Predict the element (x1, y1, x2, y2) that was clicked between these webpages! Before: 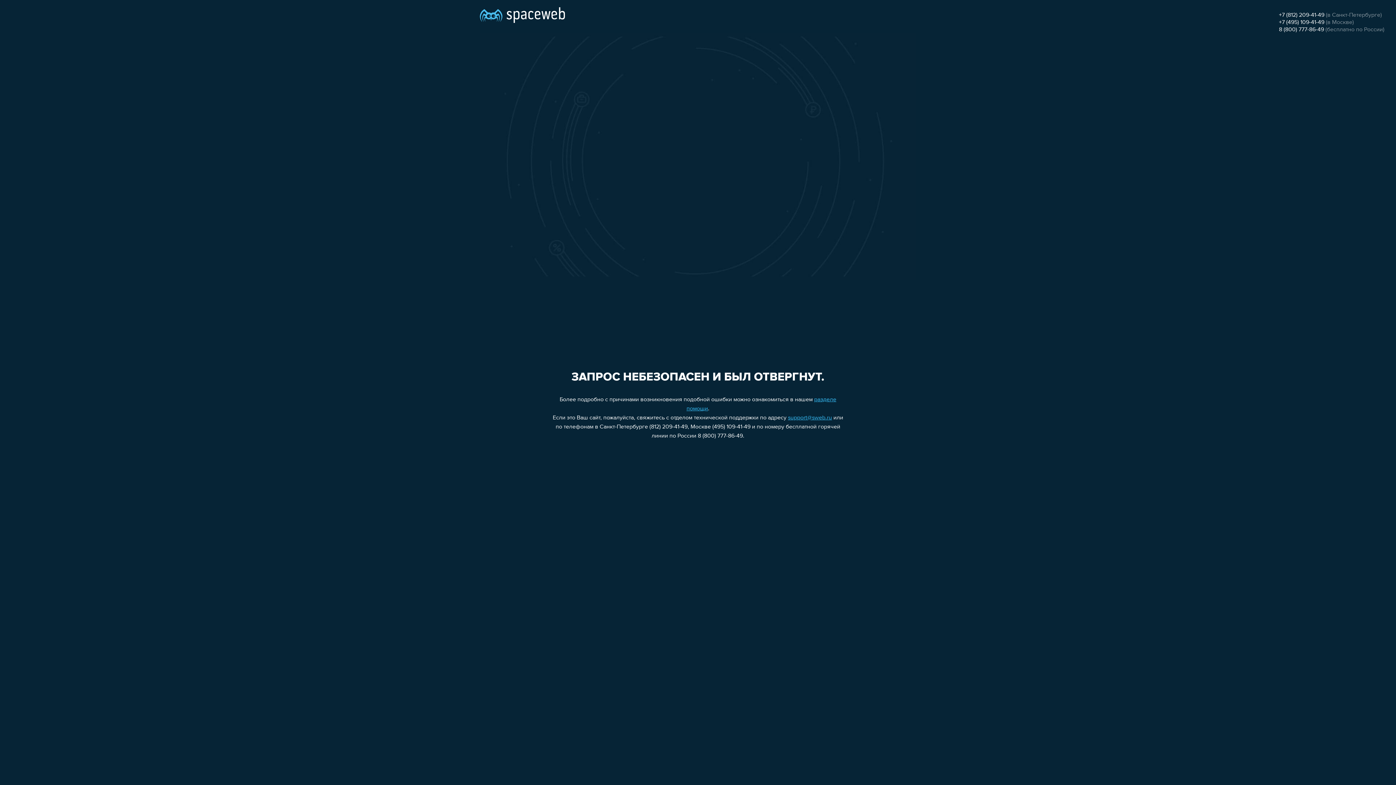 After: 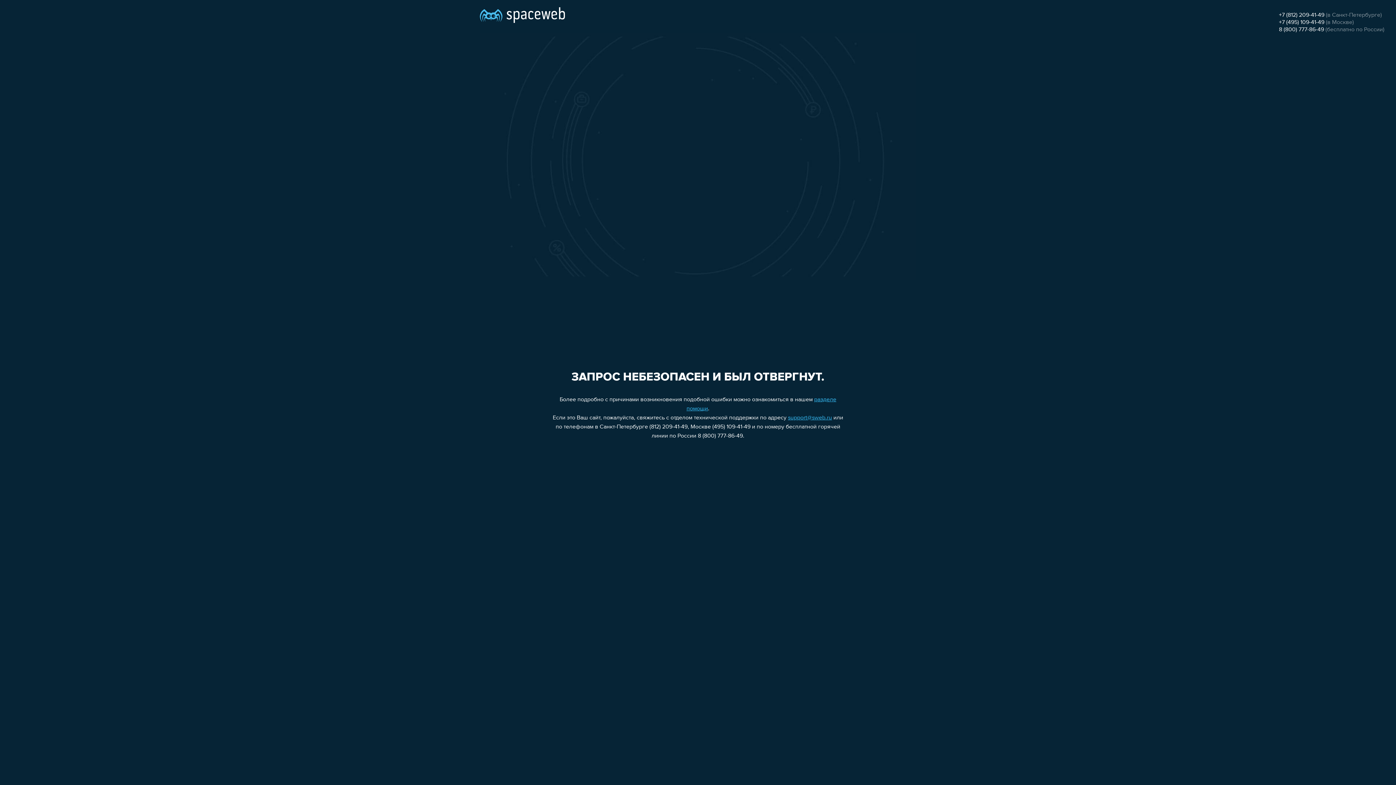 Action: bbox: (1279, 19, 1324, 25) label: +7 (495) 109-41-49